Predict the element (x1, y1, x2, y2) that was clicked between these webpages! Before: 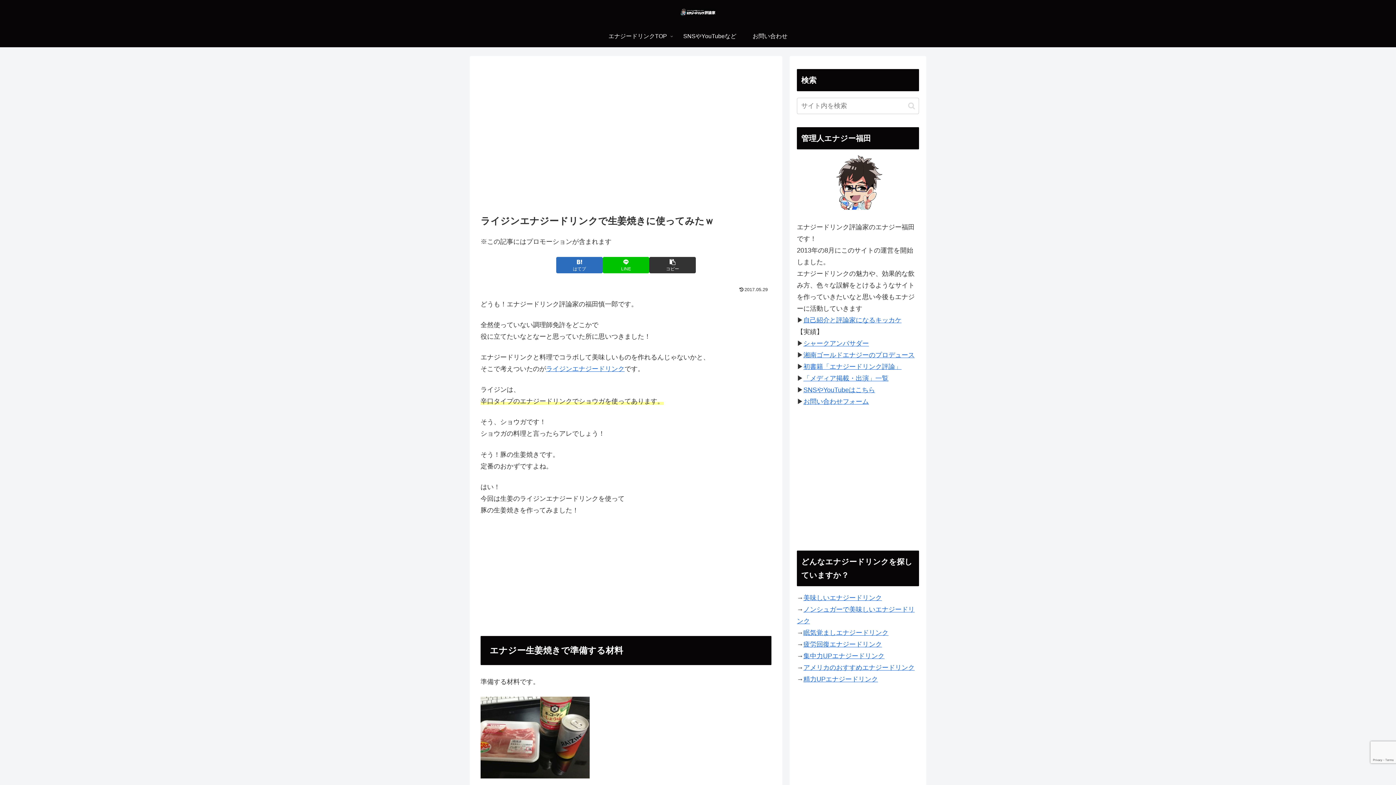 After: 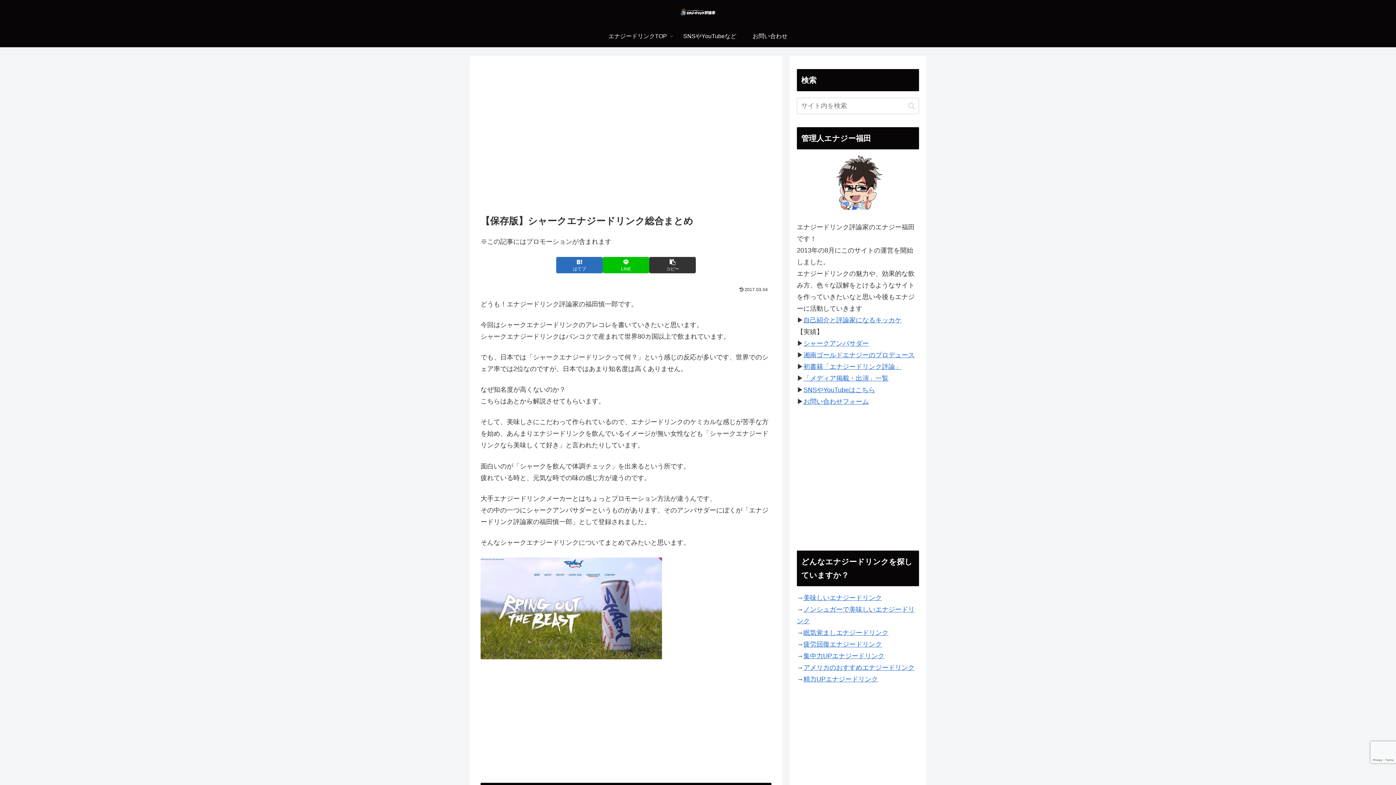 Action: bbox: (803, 340, 869, 347) label: シャークアンバサダー